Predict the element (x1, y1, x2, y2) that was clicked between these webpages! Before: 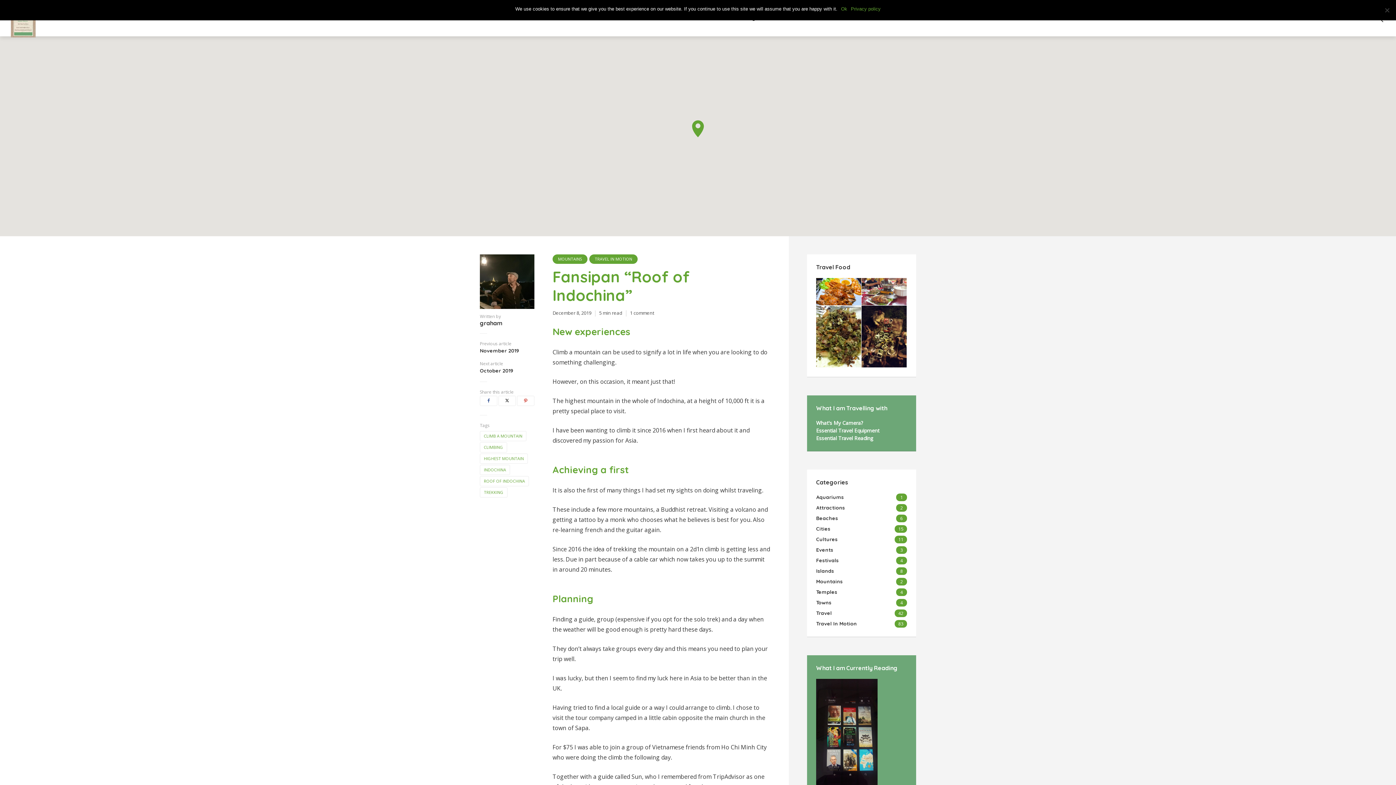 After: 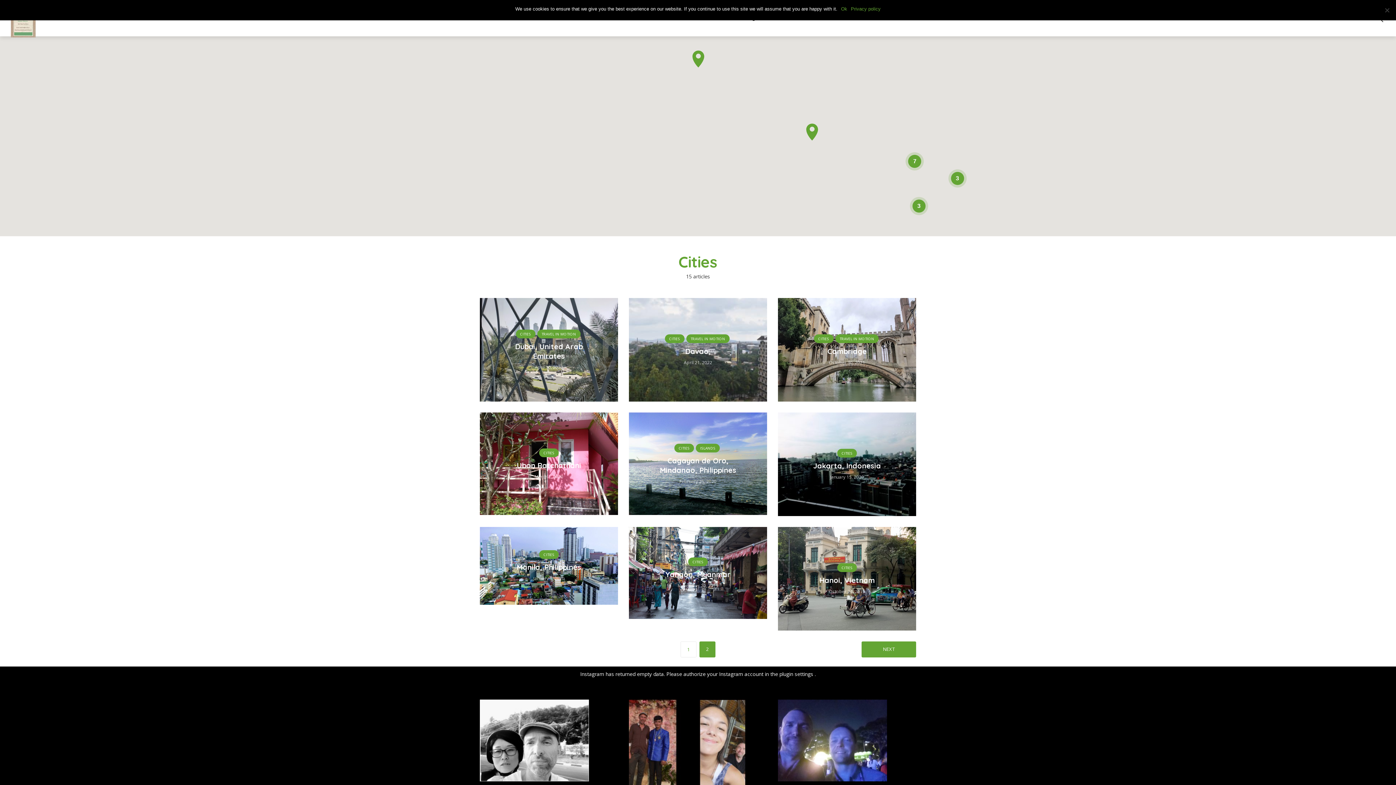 Action: bbox: (816, 525, 830, 532) label: Cities
15